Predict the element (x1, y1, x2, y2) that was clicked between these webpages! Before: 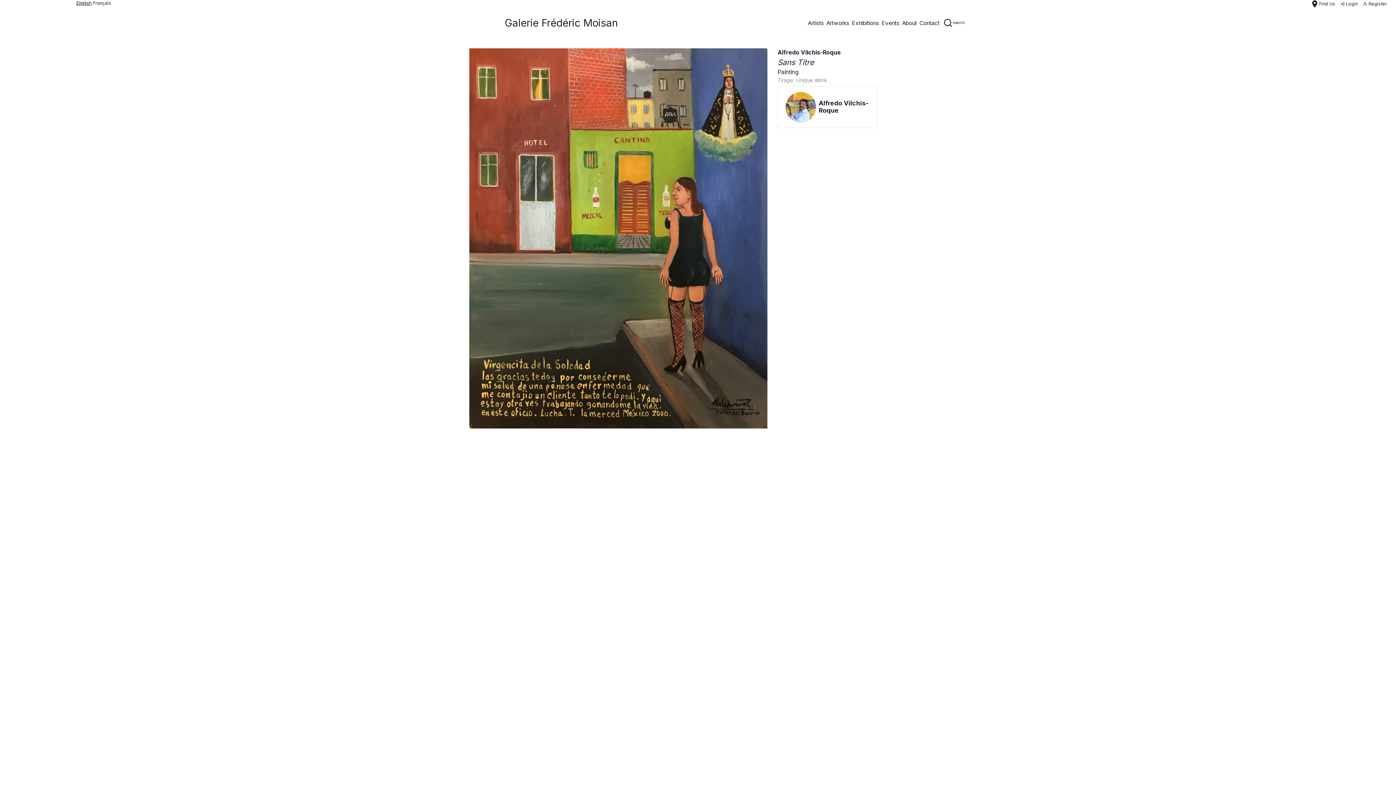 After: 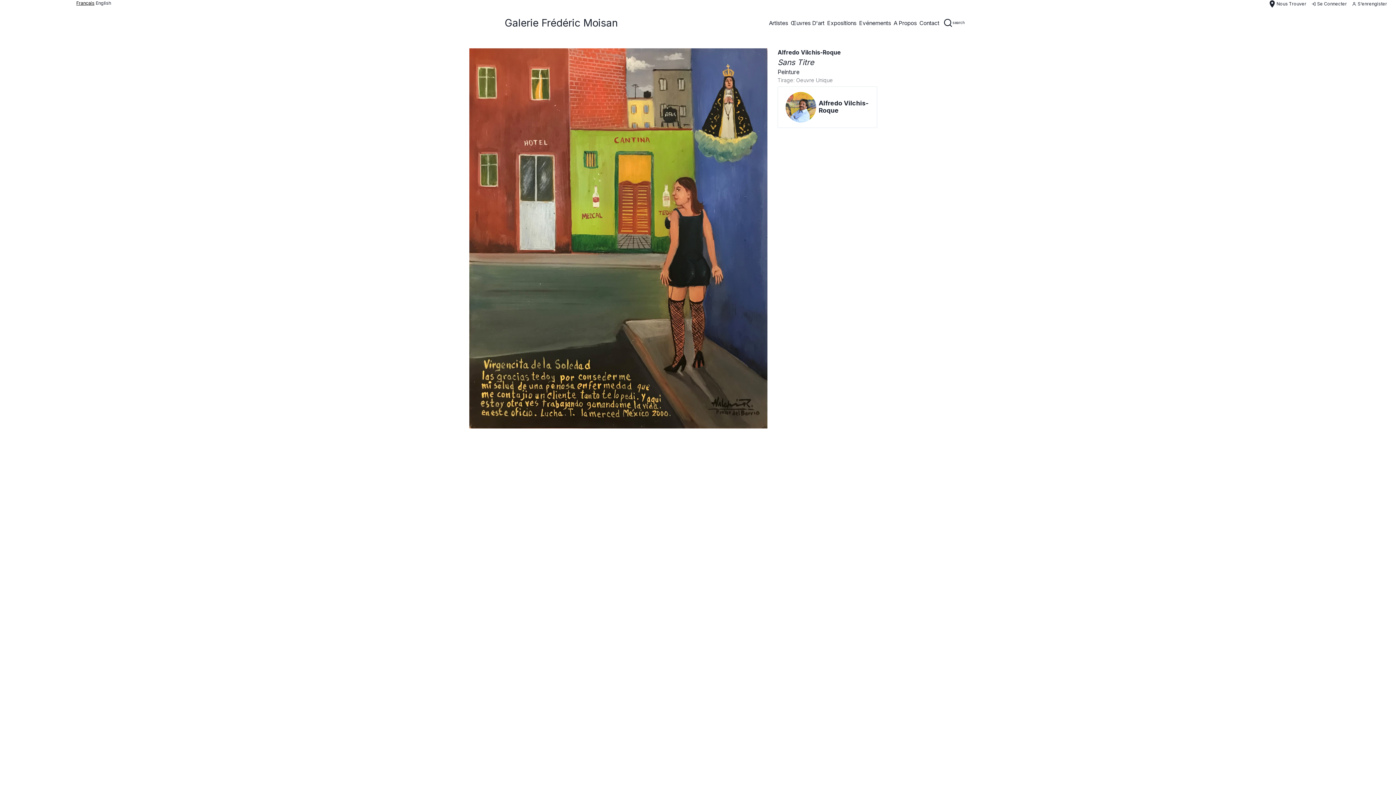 Action: label: Français bbox: (92, 0, 111, 5)